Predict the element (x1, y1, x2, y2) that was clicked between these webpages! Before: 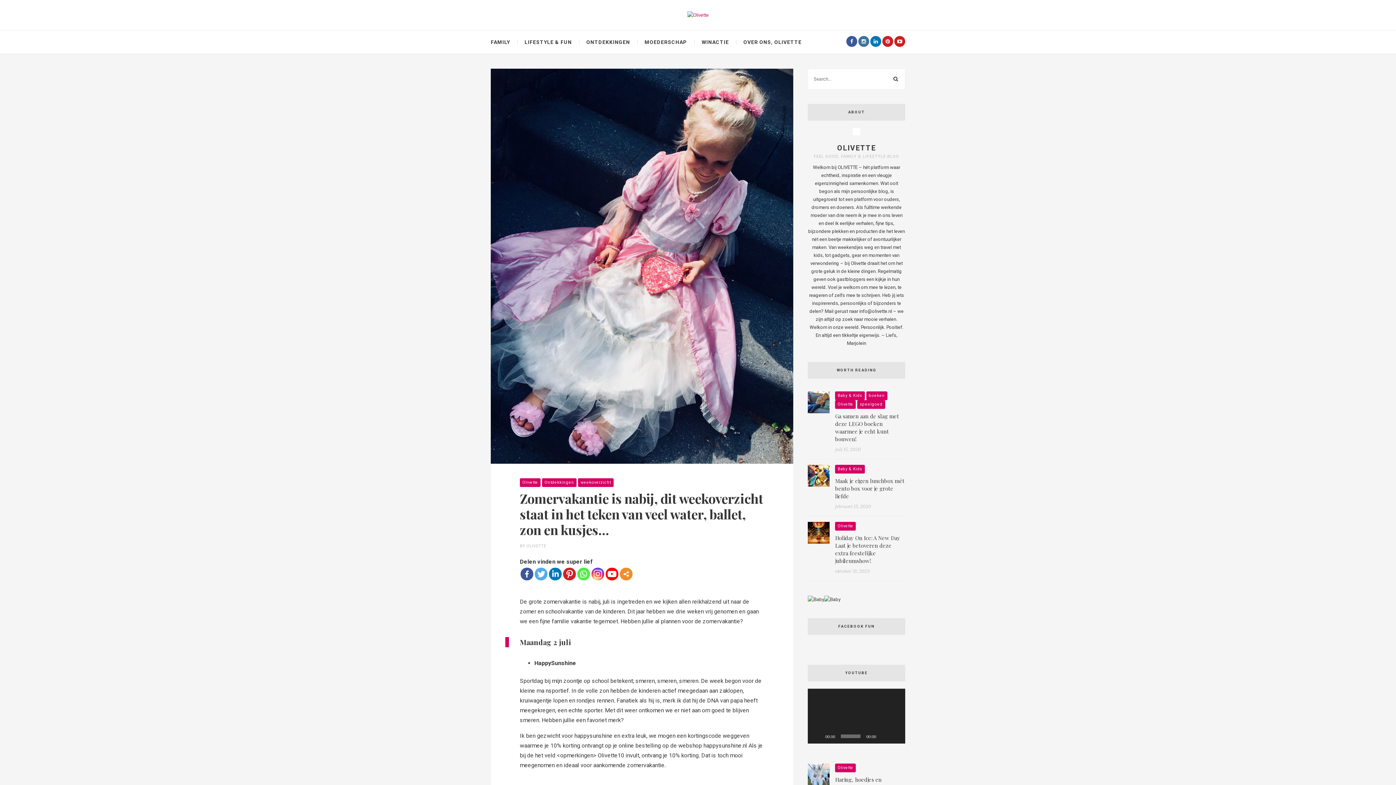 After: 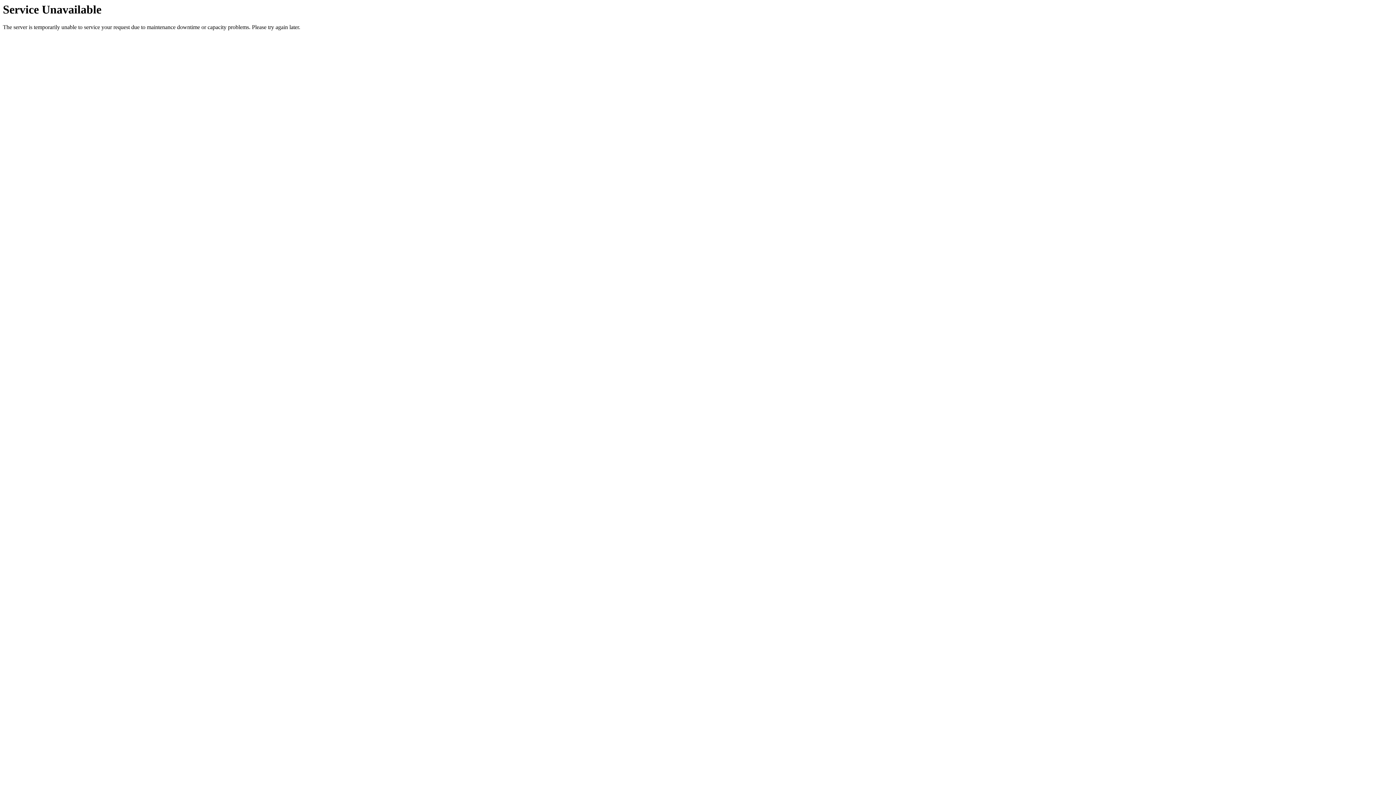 Action: label: Olivette bbox: (835, 400, 856, 408)